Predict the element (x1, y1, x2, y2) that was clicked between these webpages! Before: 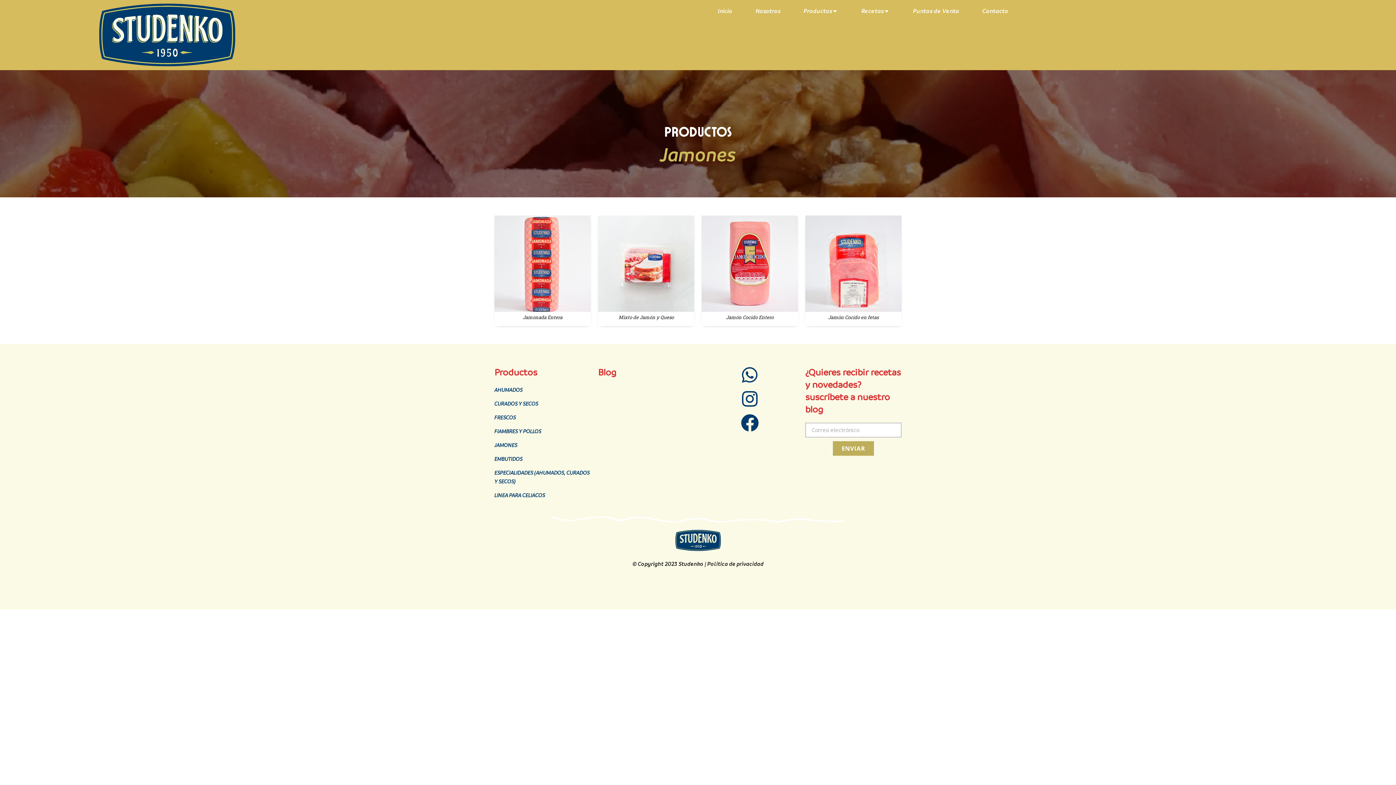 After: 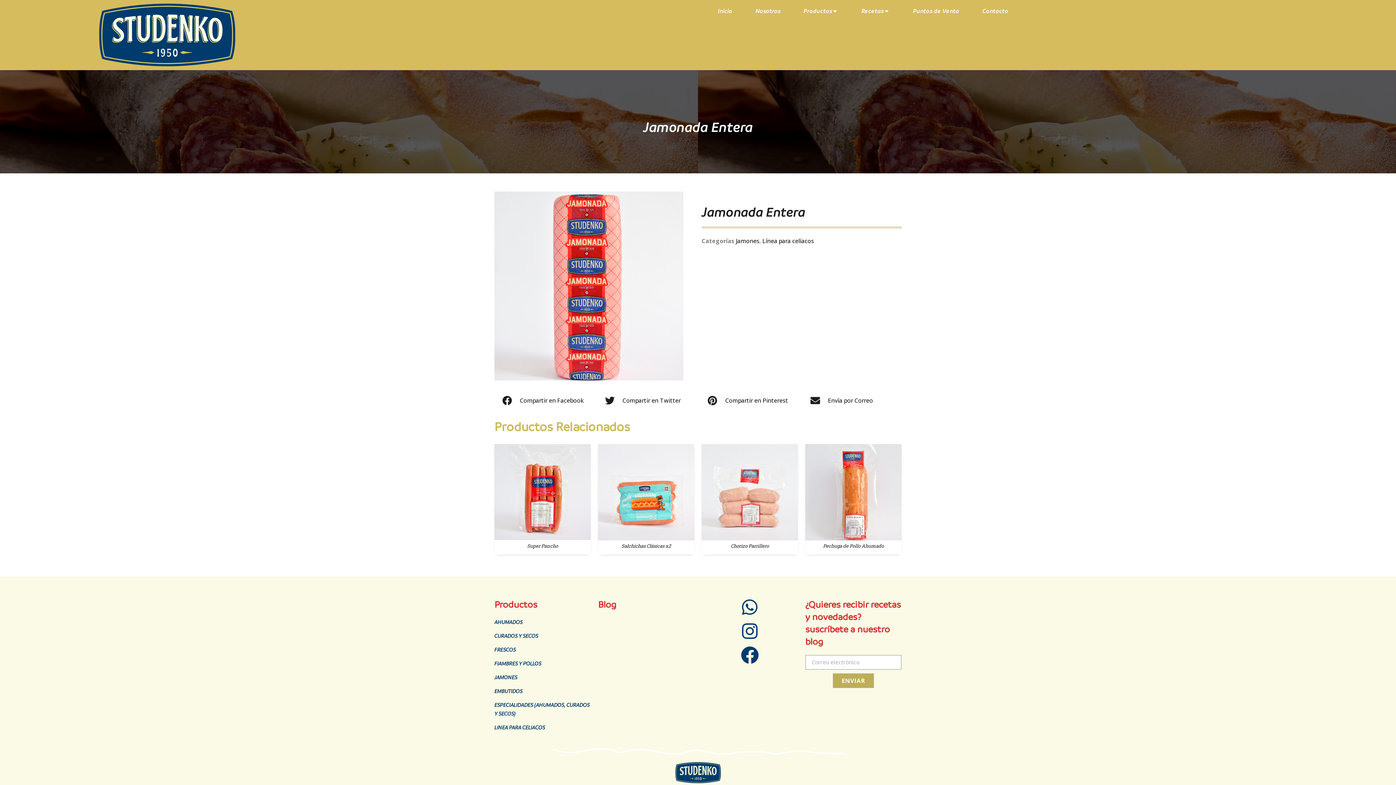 Action: bbox: (522, 314, 562, 320) label: Jamonada Entera